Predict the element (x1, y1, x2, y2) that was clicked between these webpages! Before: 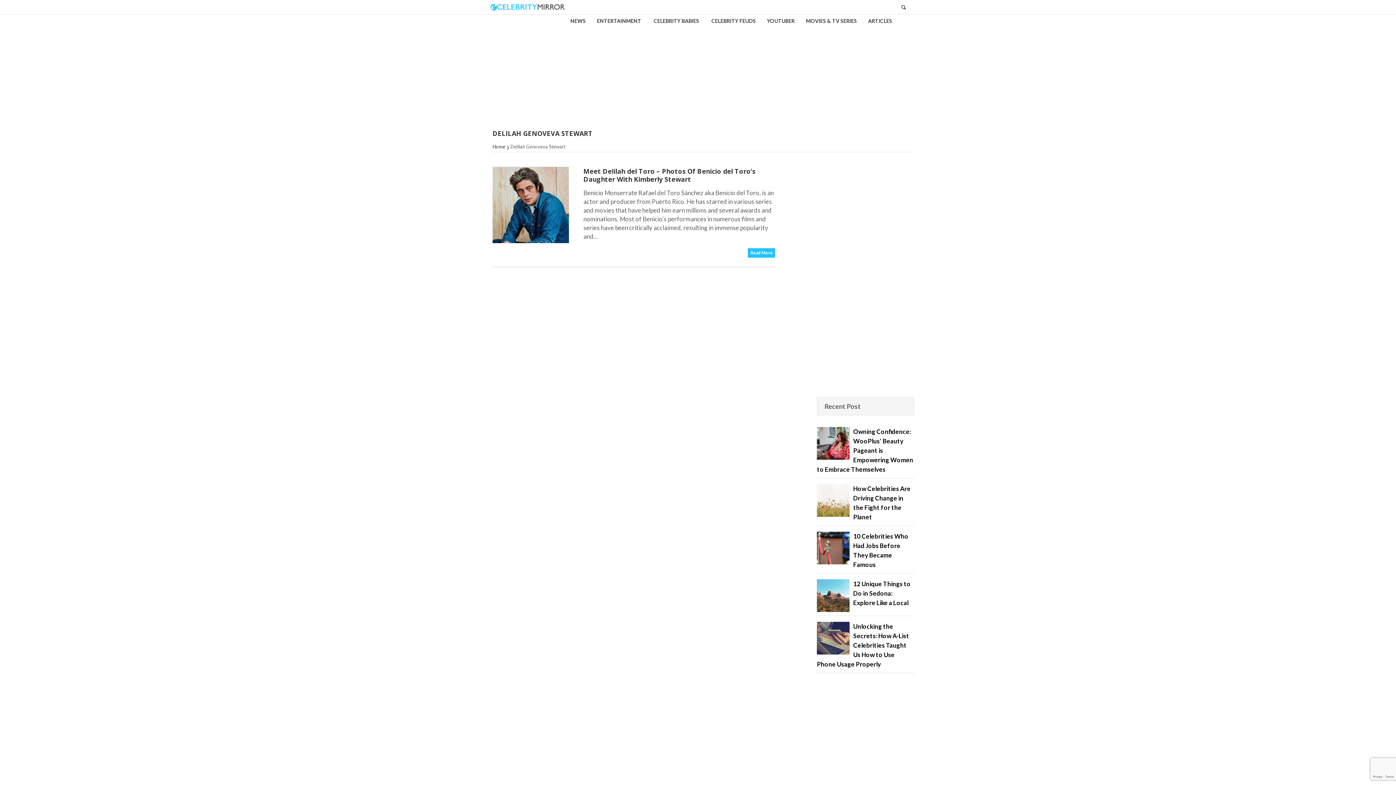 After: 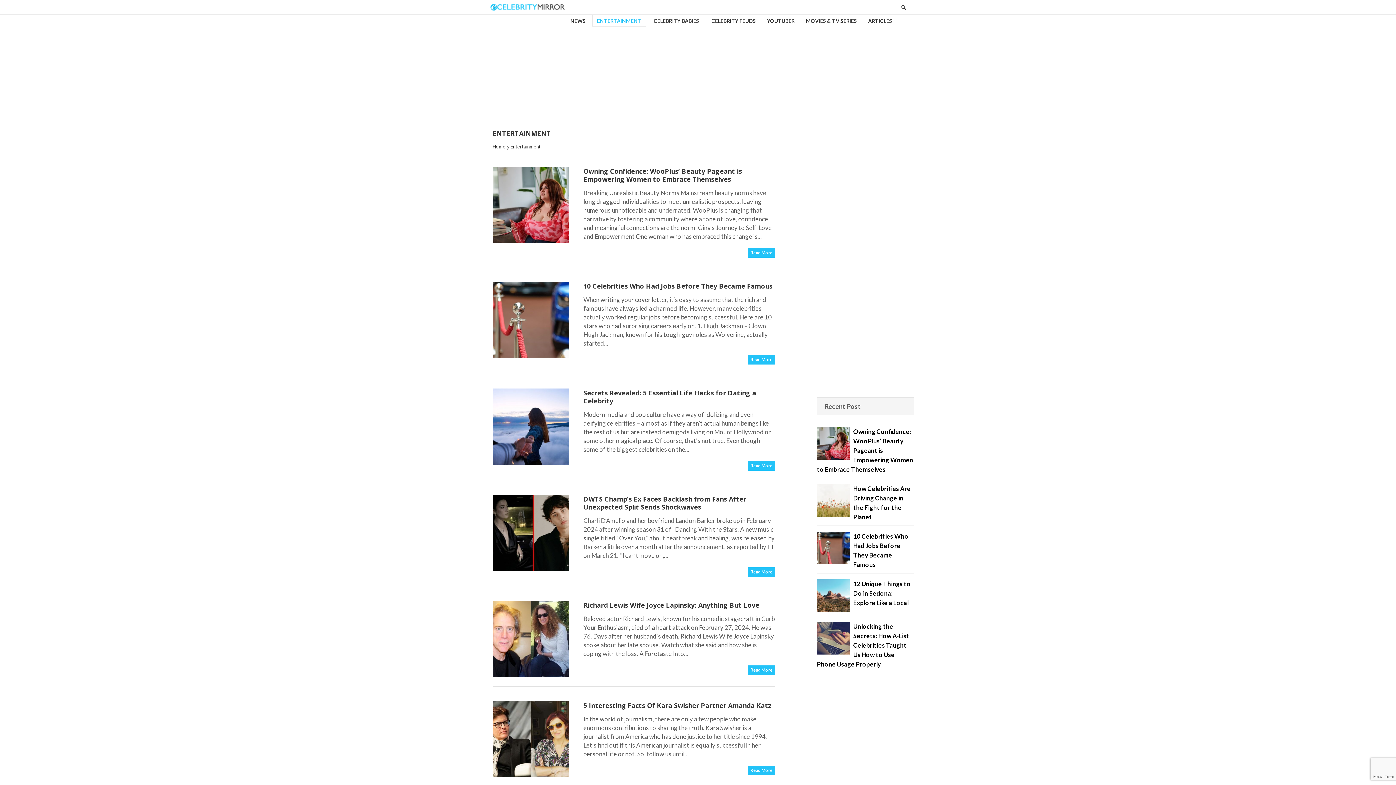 Action: bbox: (592, 14, 646, 26) label: ENTERTAINMENT